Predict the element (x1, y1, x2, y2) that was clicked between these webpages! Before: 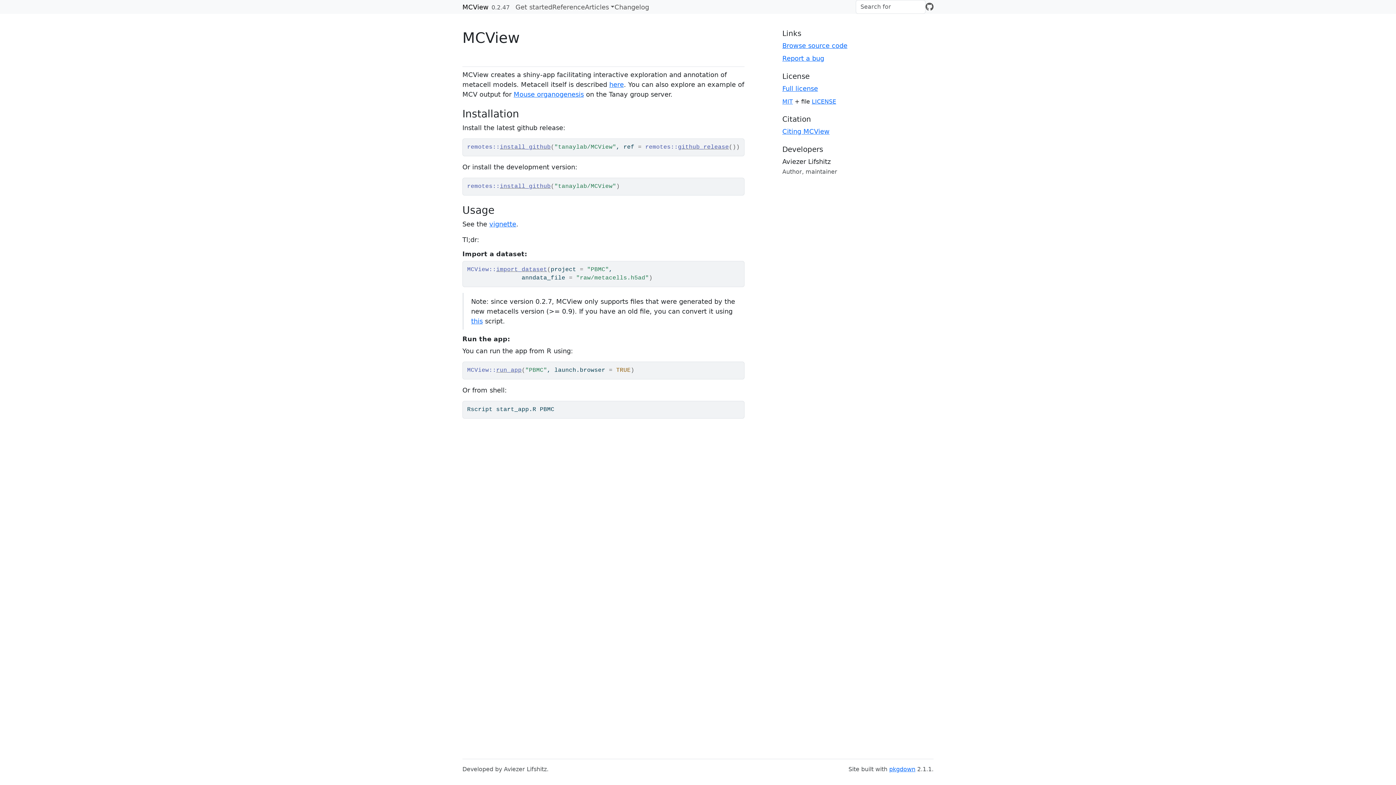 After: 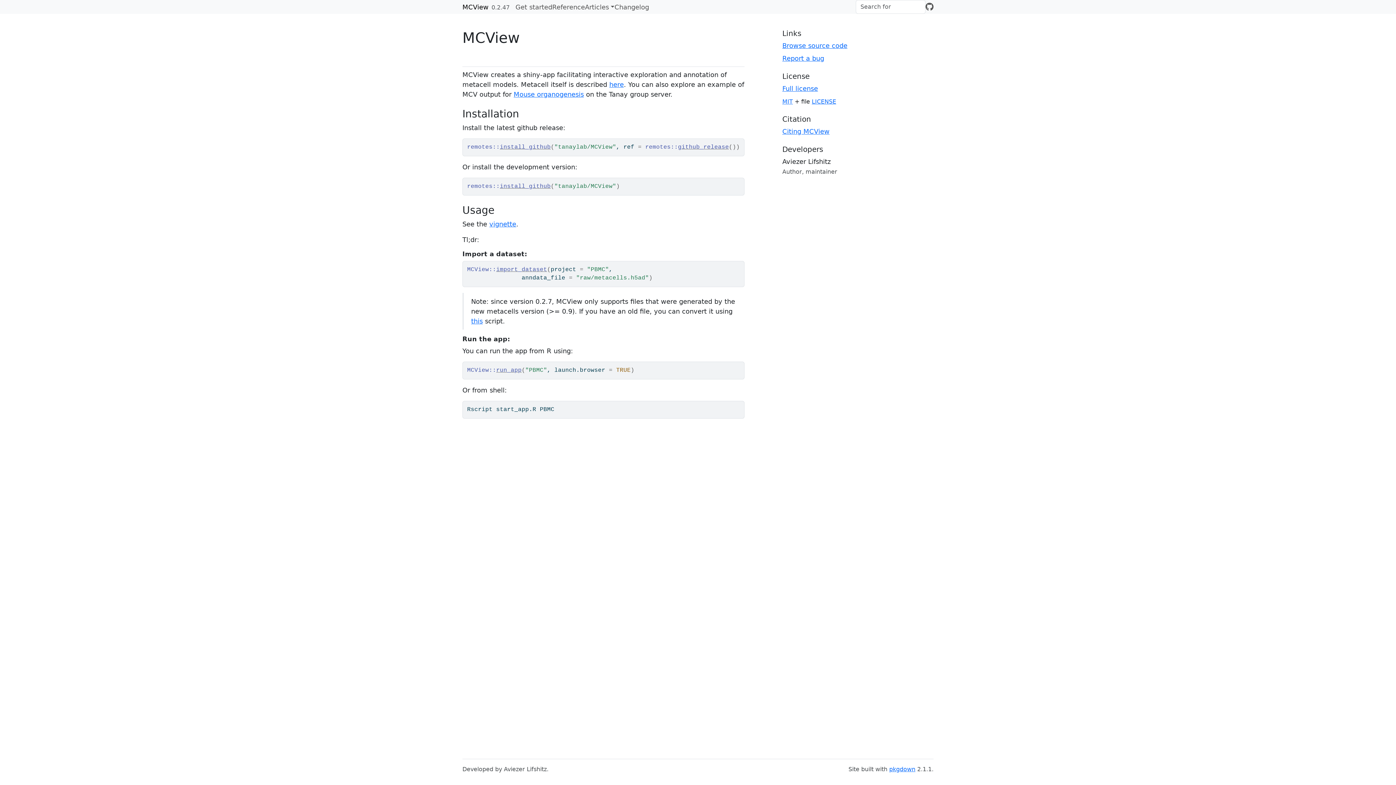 Action: bbox: (462, 3, 488, 10) label: MCView